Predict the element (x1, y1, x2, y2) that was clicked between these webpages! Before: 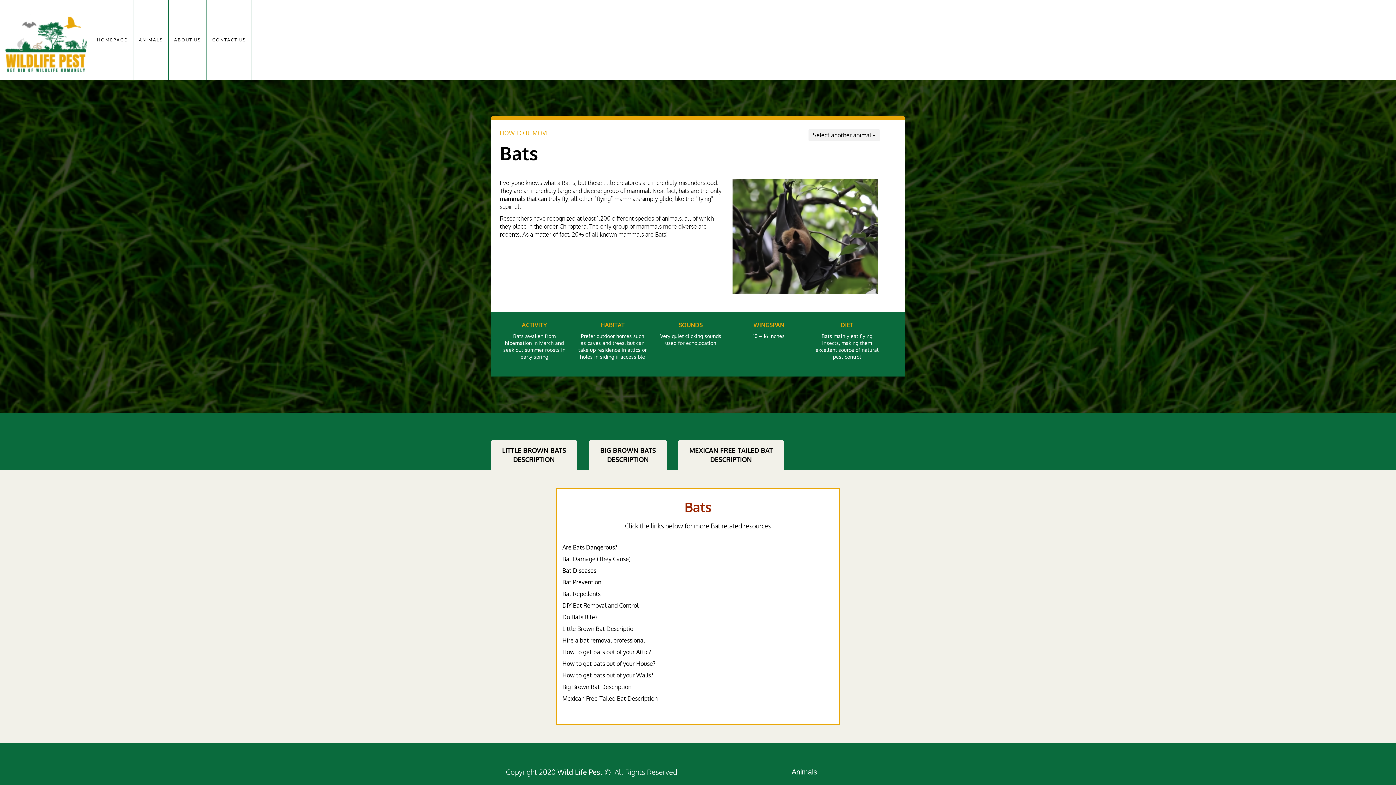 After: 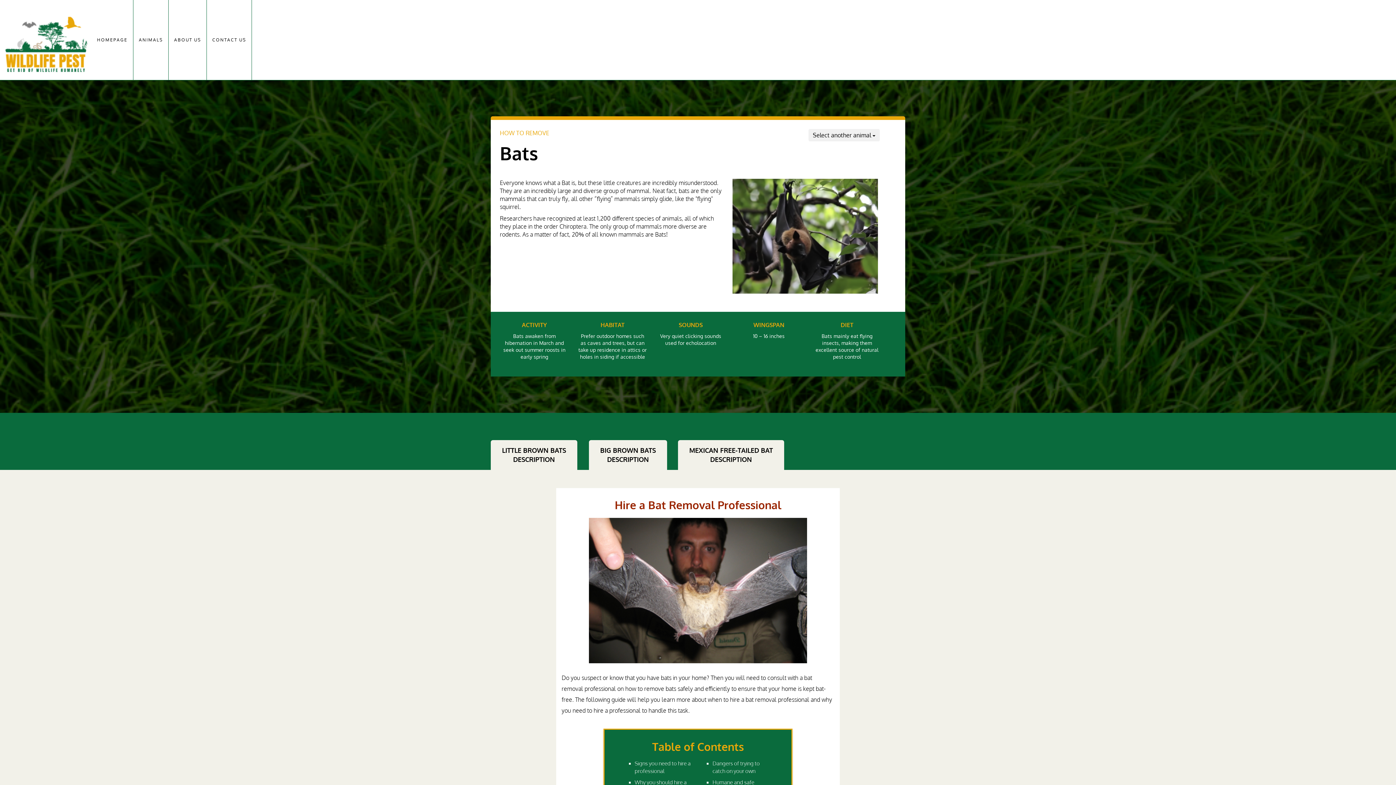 Action: label: Hire a bat removal professional bbox: (562, 637, 645, 644)